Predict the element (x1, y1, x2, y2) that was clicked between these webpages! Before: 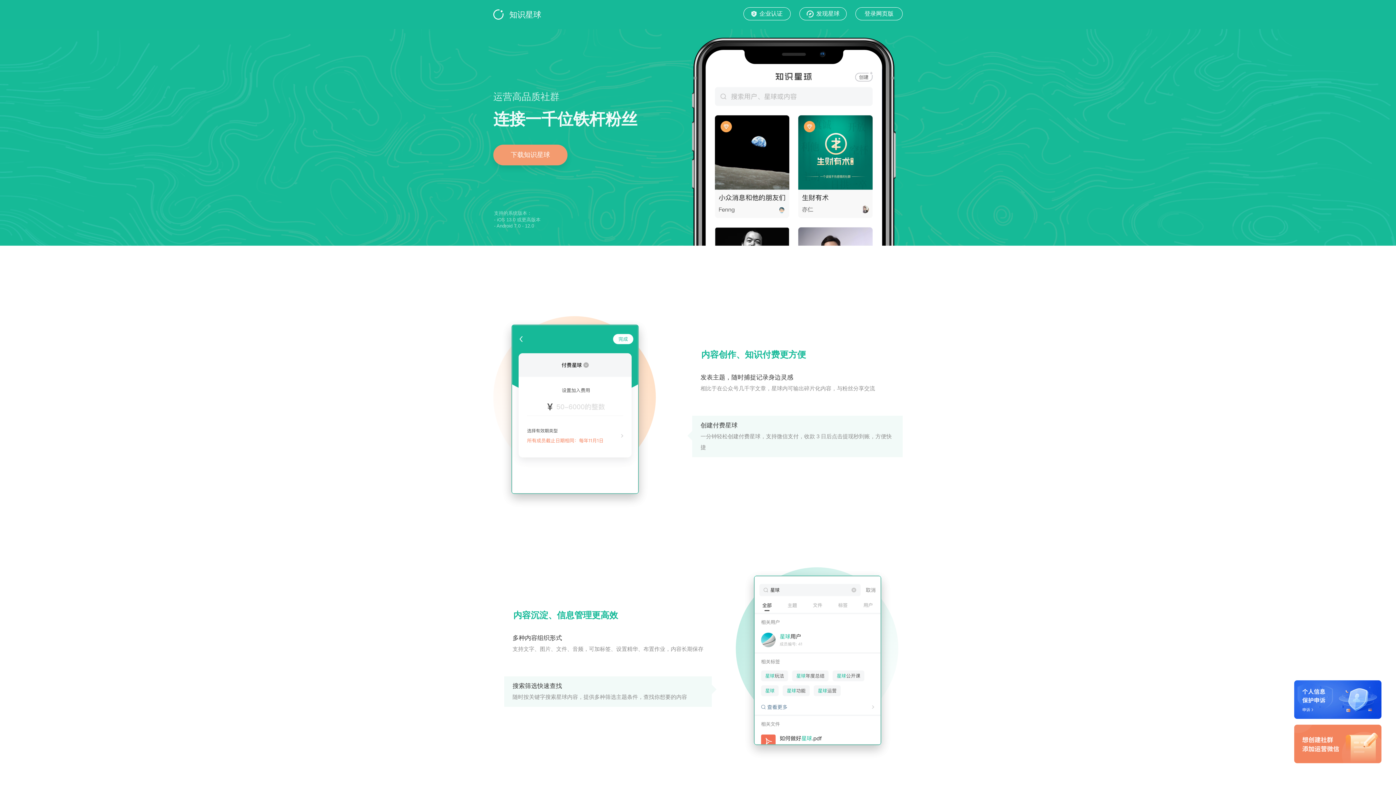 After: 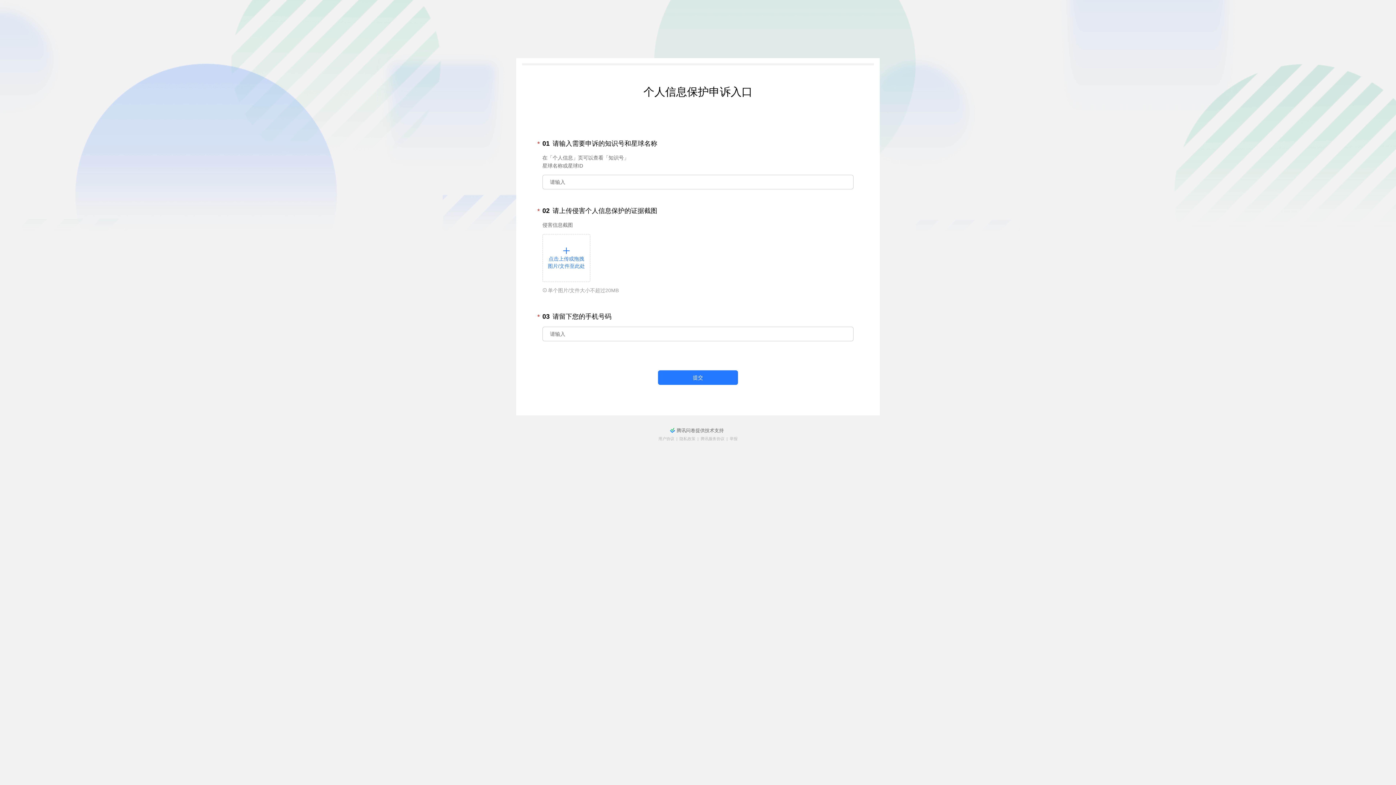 Action: bbox: (1294, 680, 1381, 719)